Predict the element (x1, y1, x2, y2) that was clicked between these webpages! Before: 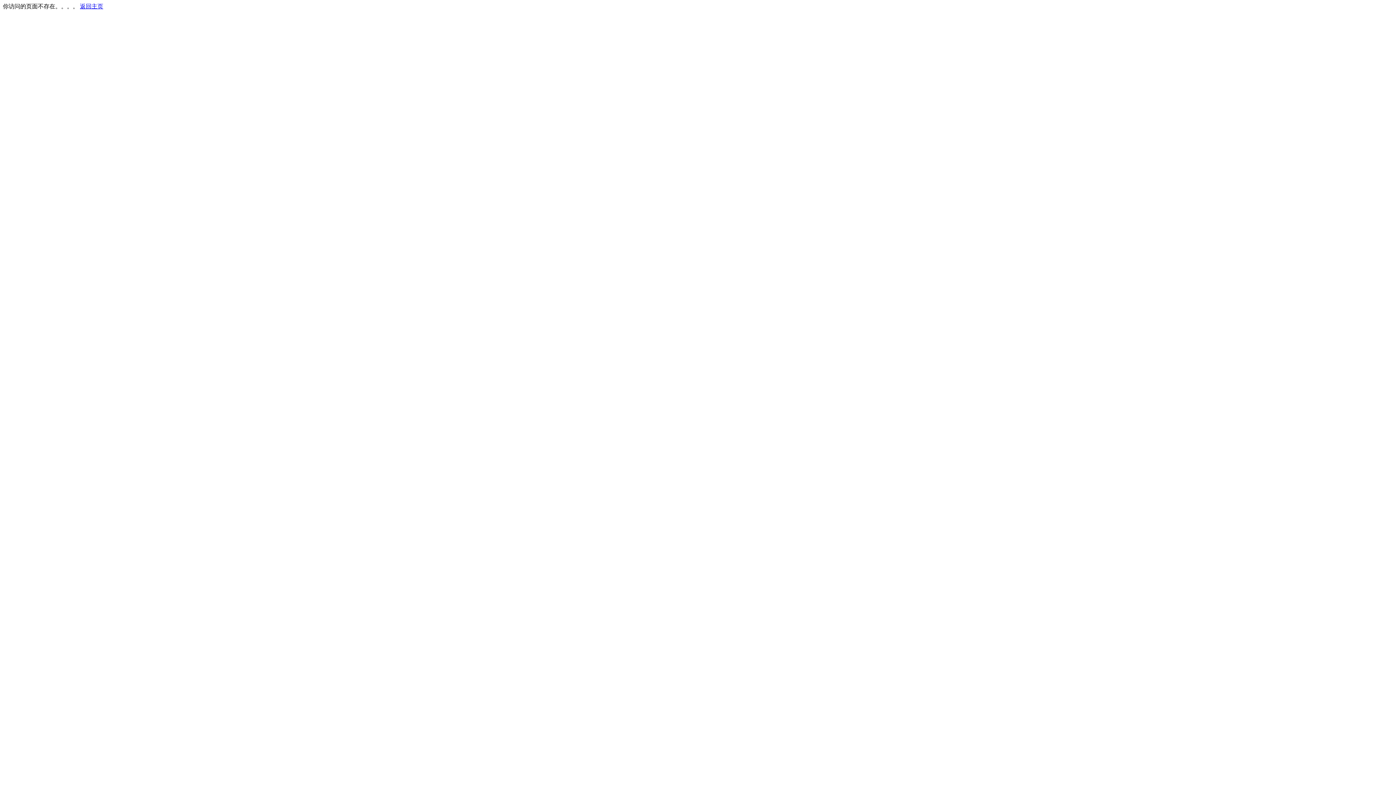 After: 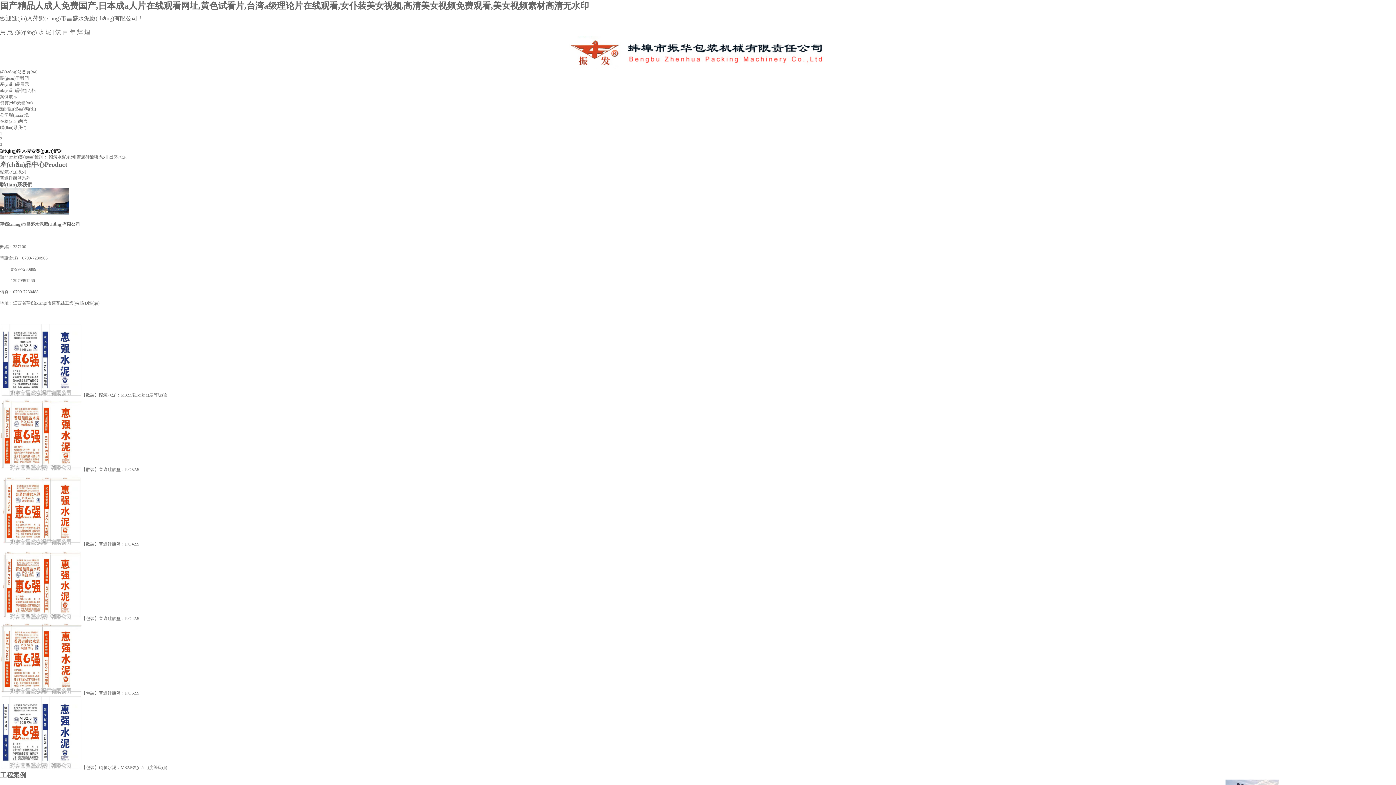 Action: label: 返回主页 bbox: (80, 3, 103, 9)